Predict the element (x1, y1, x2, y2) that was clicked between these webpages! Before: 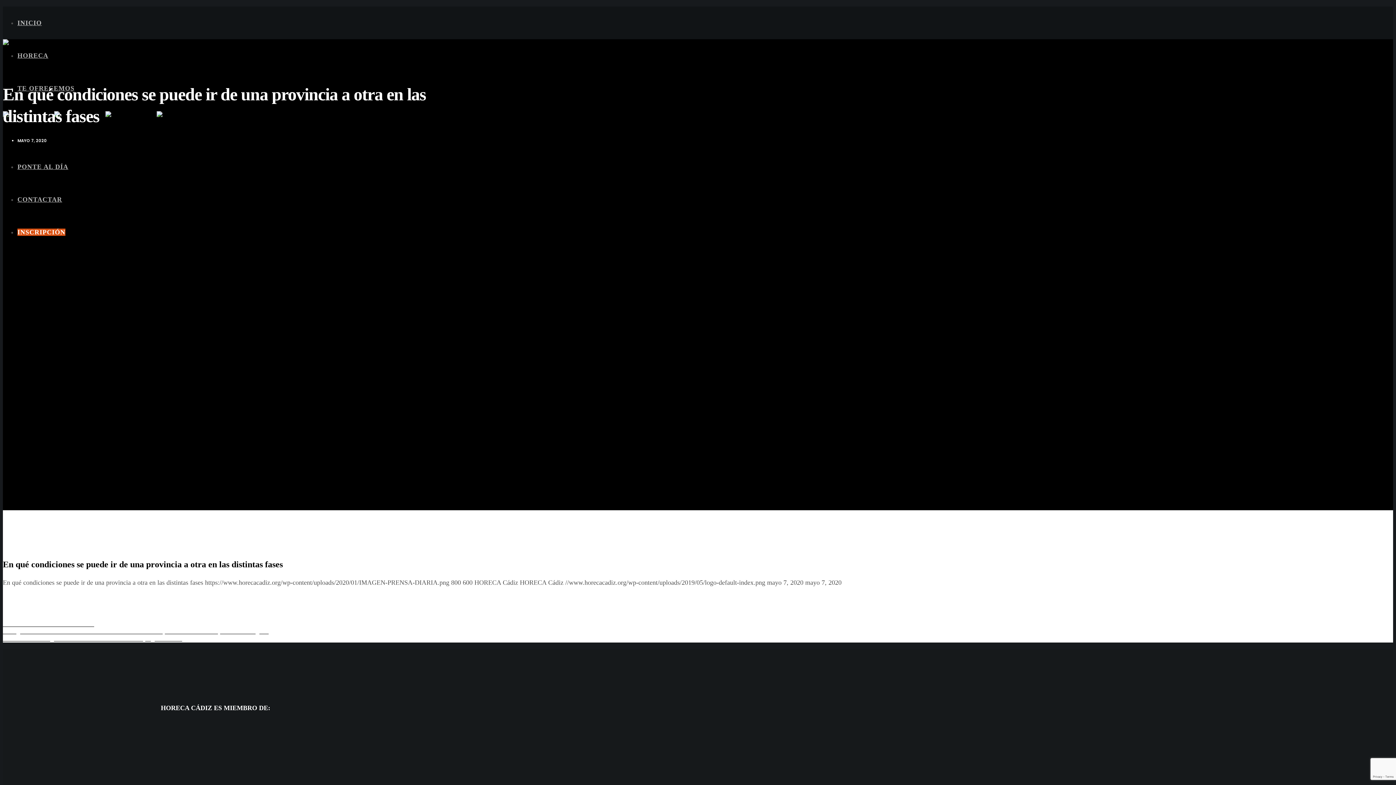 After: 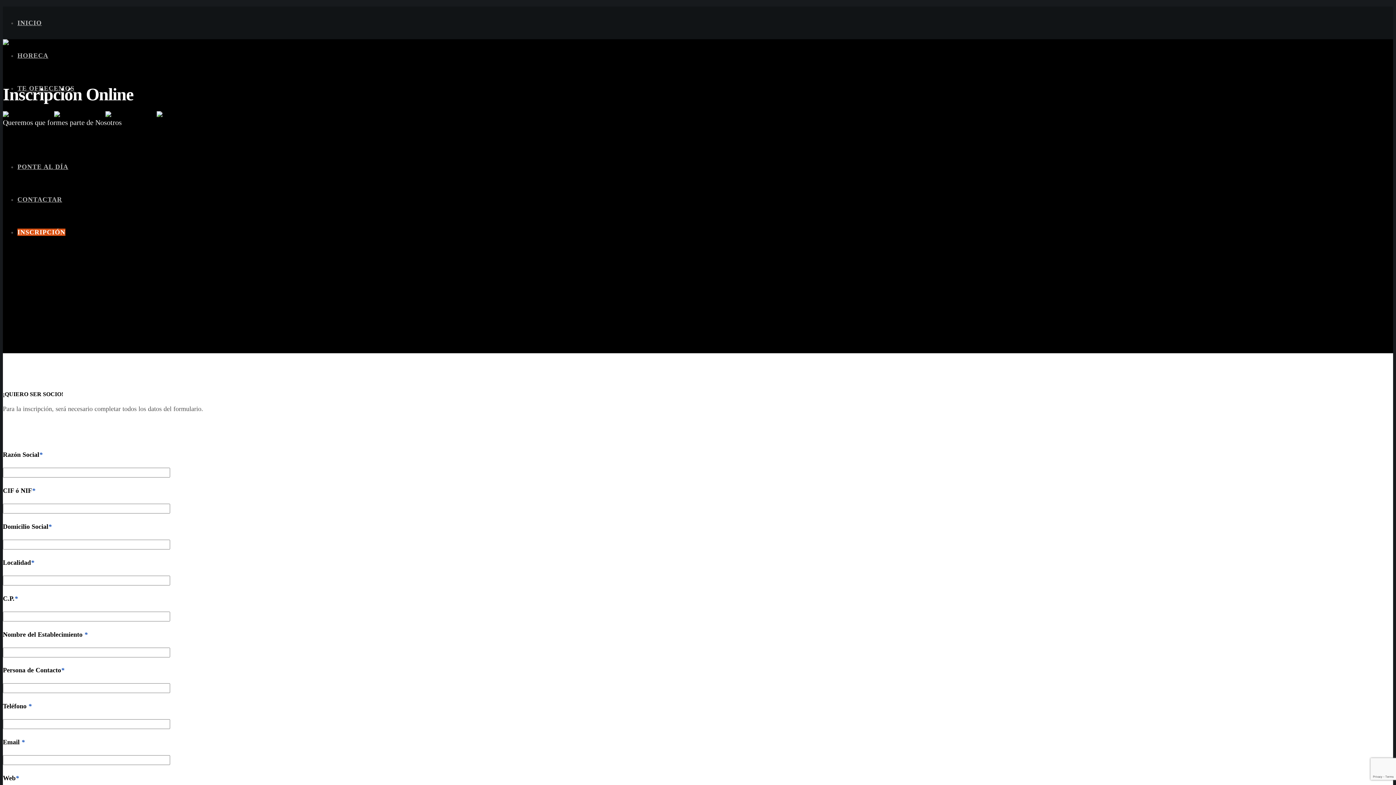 Action: bbox: (17, 228, 65, 236) label: INSCRIPCIÓN